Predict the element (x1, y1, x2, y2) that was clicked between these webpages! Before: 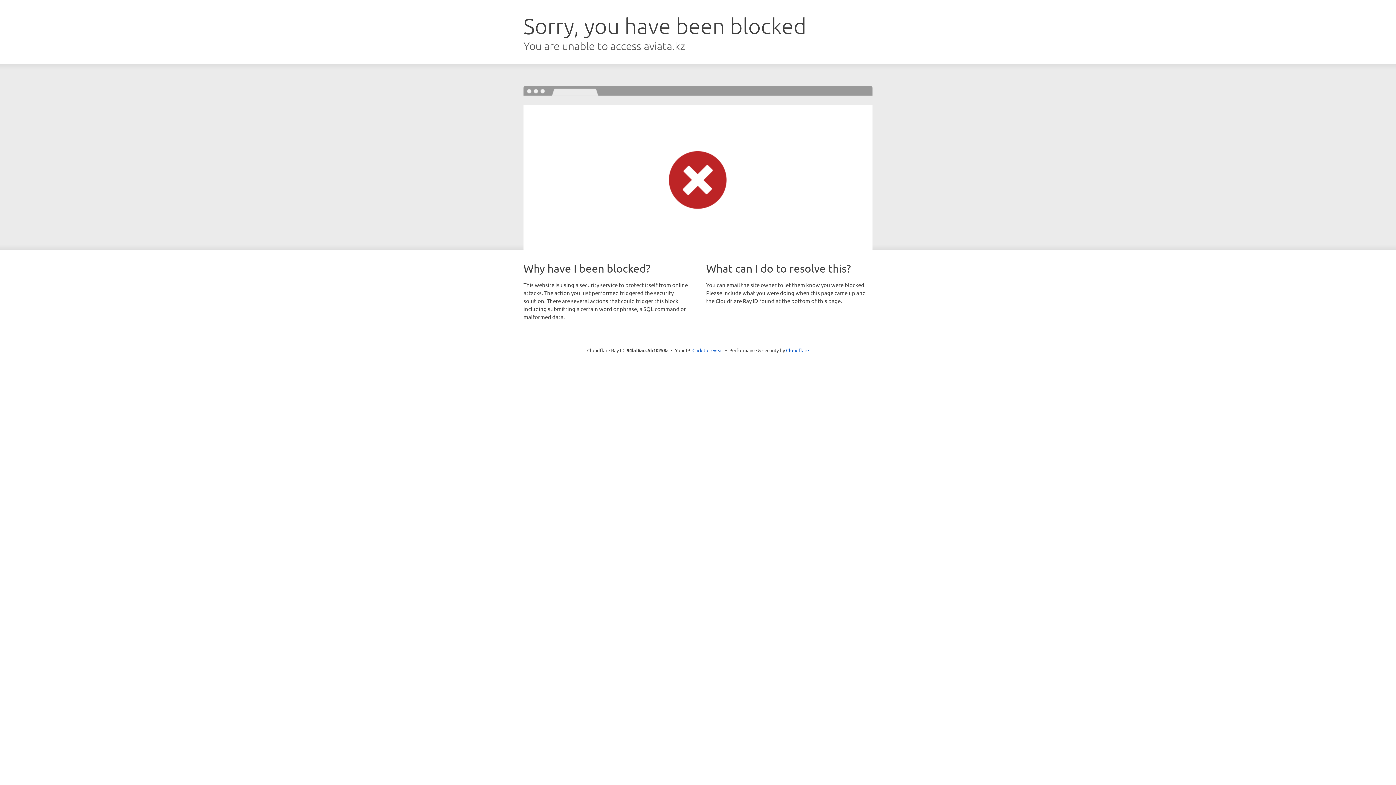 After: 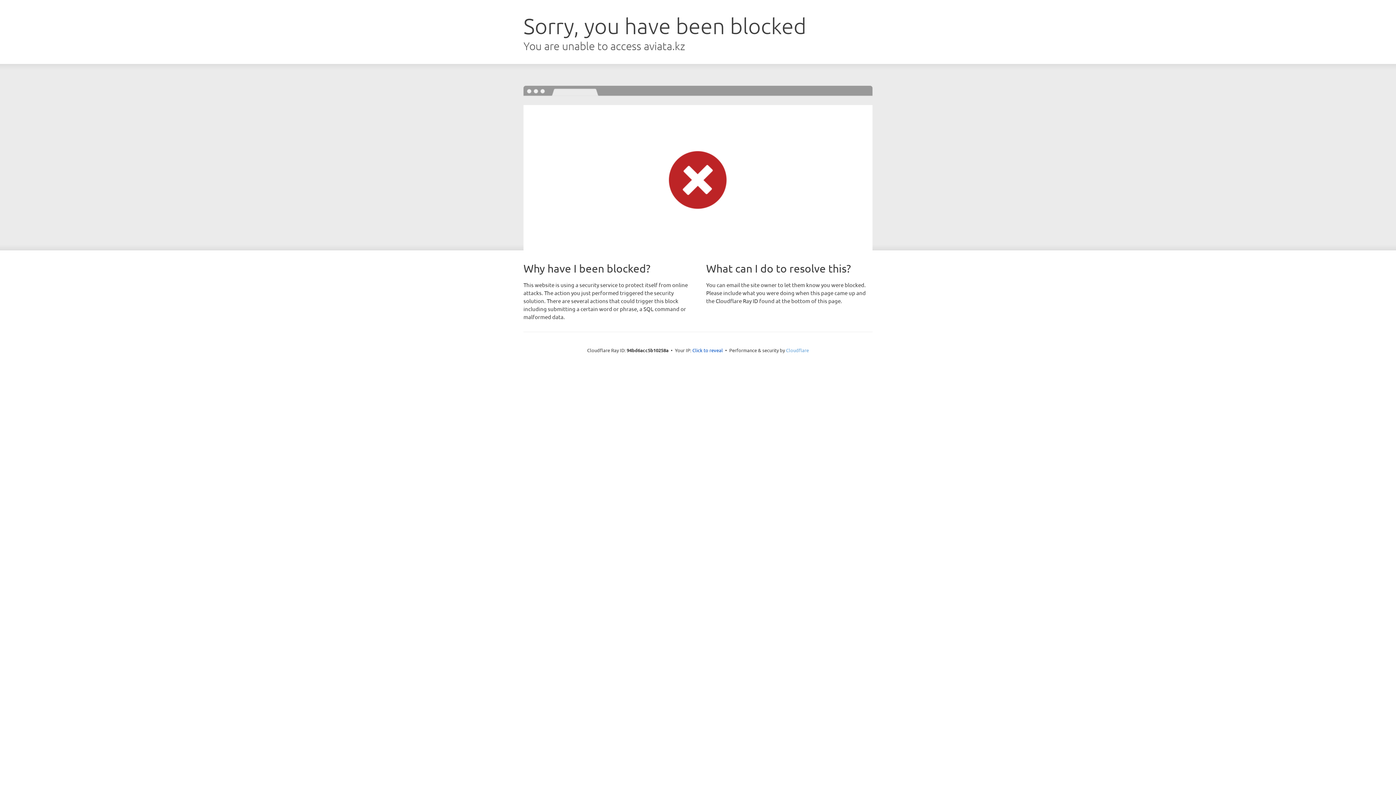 Action: label: Cloudflare bbox: (786, 347, 809, 353)